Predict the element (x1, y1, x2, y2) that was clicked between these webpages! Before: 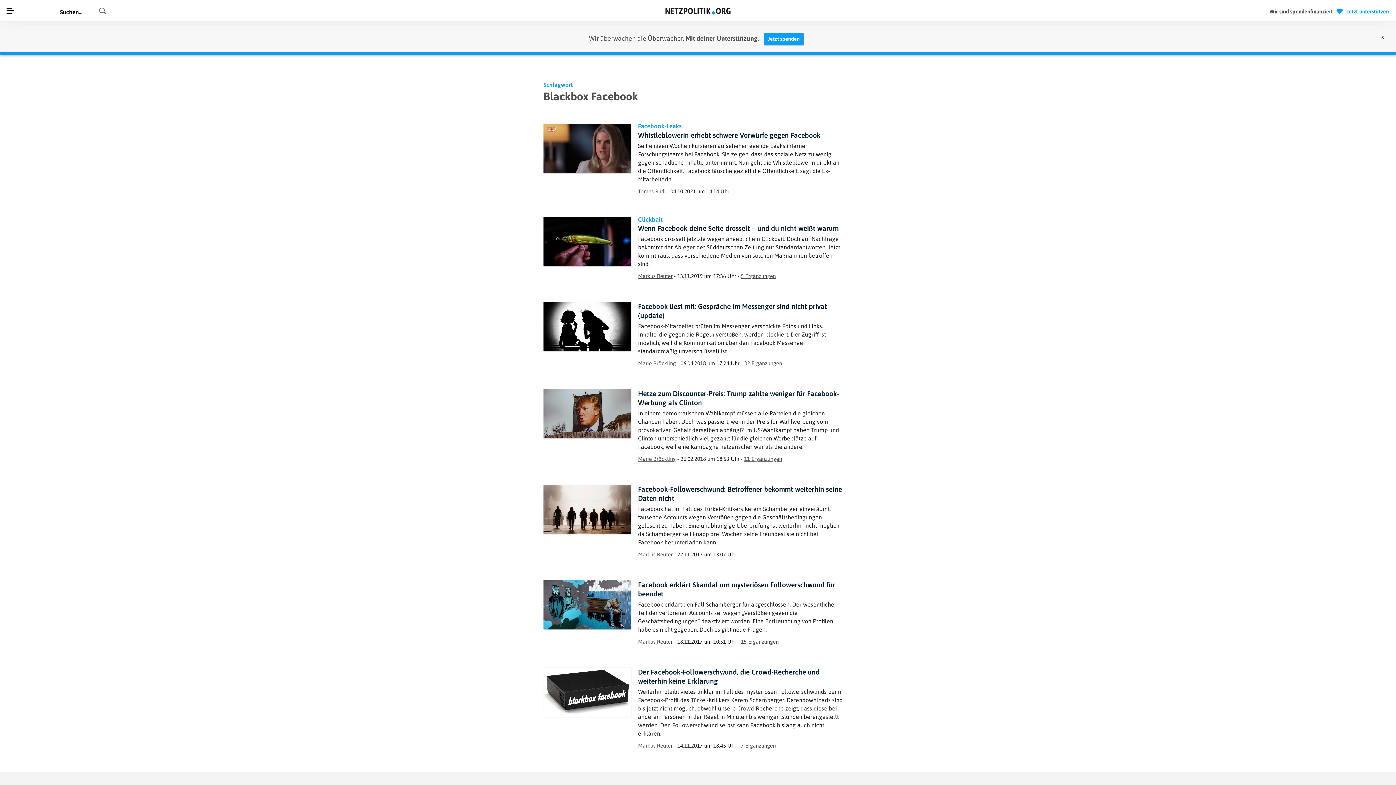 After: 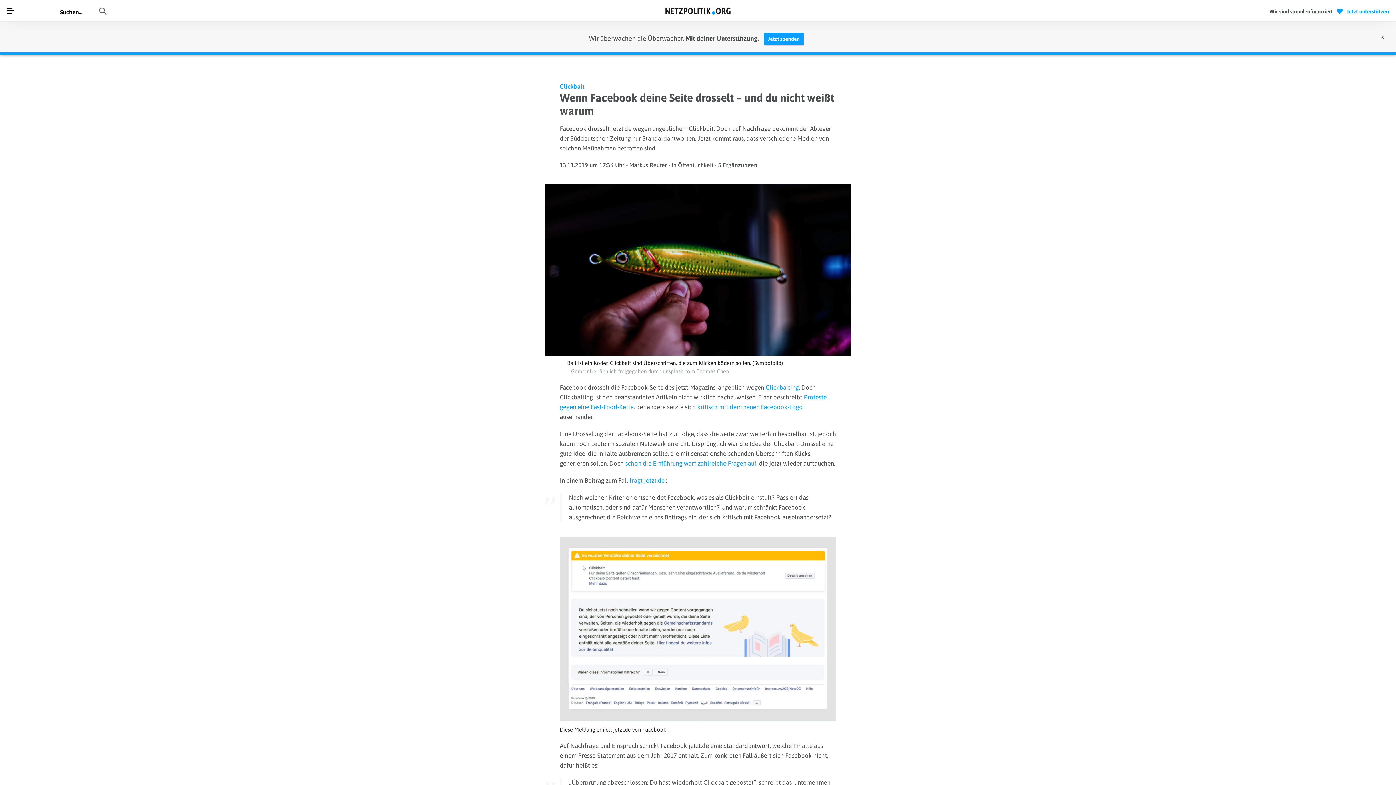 Action: bbox: (543, 260, 630, 267)